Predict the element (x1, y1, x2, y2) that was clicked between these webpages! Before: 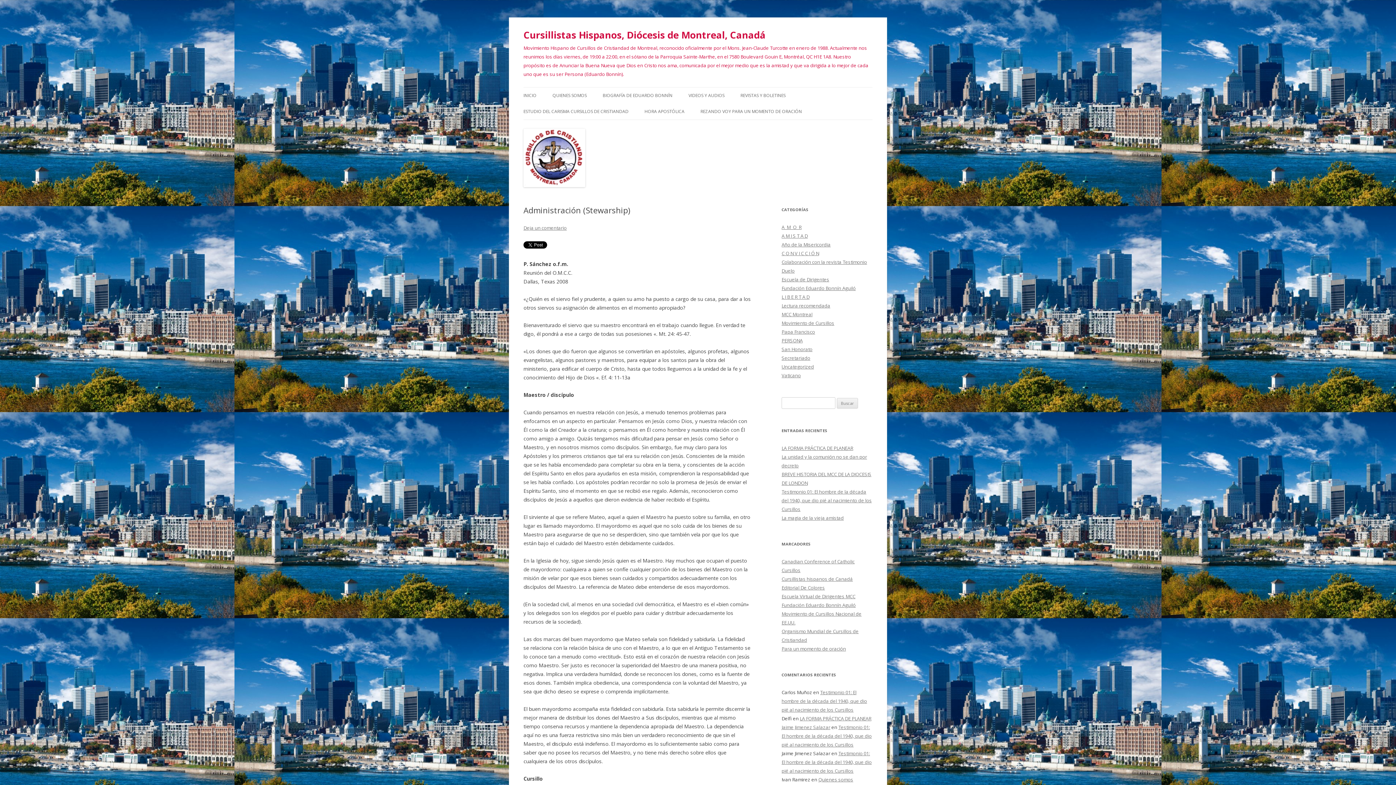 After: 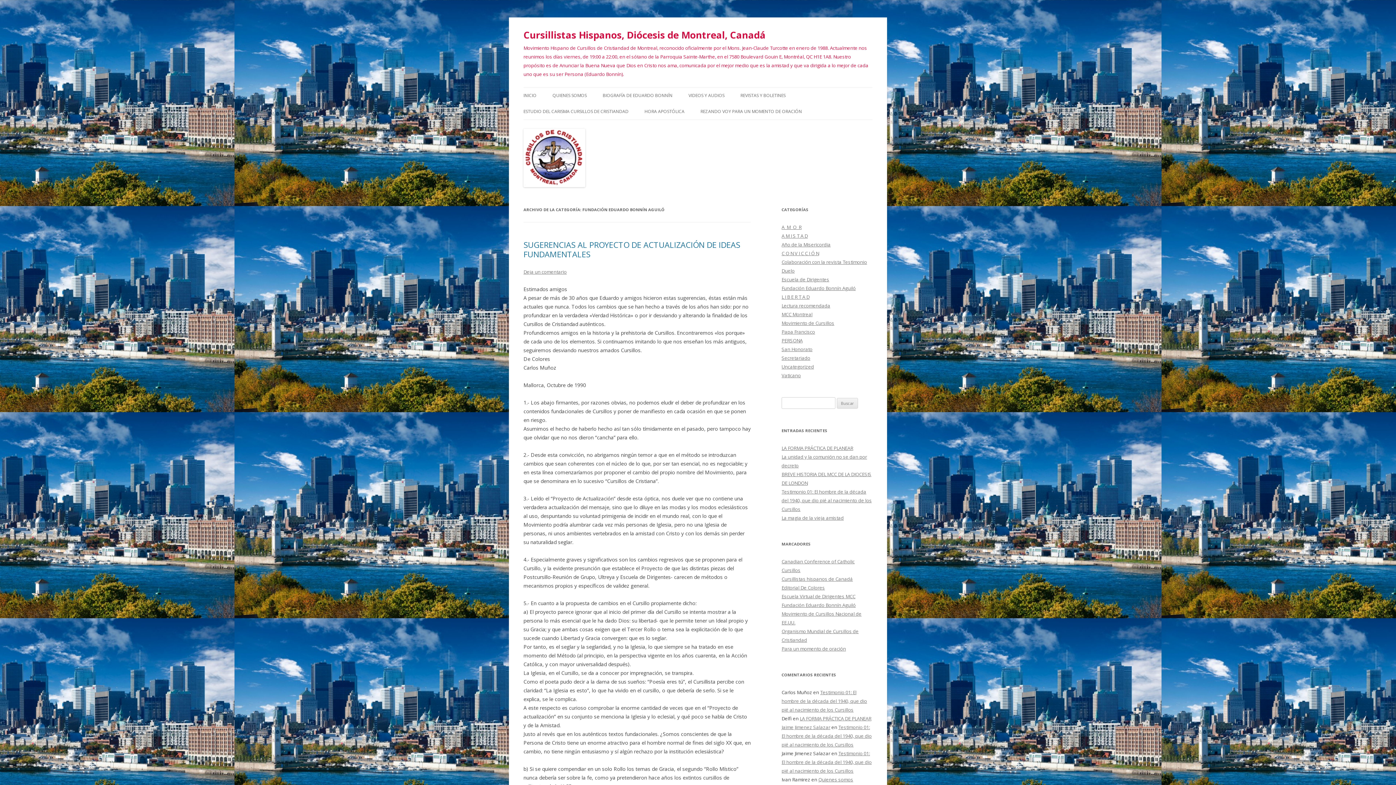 Action: bbox: (781, 285, 856, 291) label: Fundación Eduardo Bonnín Aguiló